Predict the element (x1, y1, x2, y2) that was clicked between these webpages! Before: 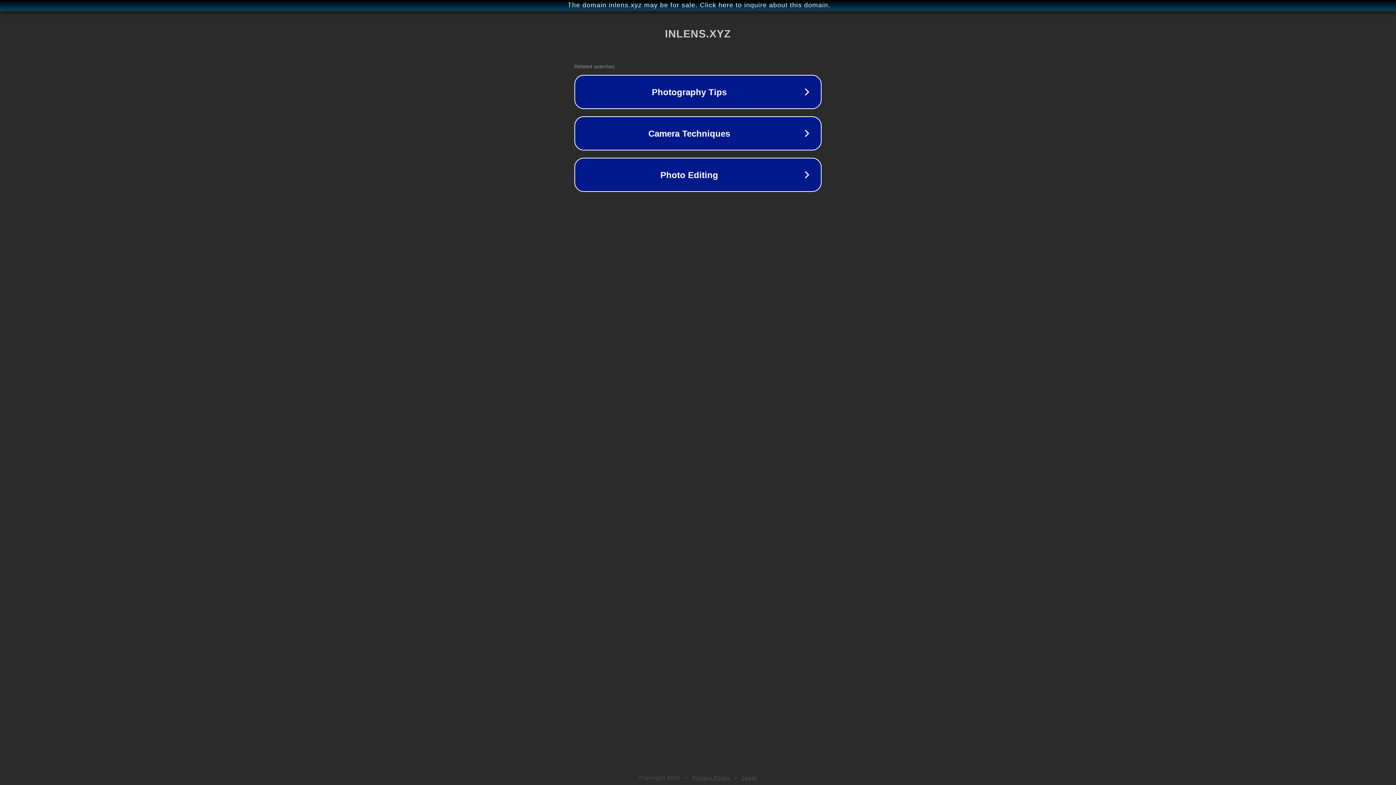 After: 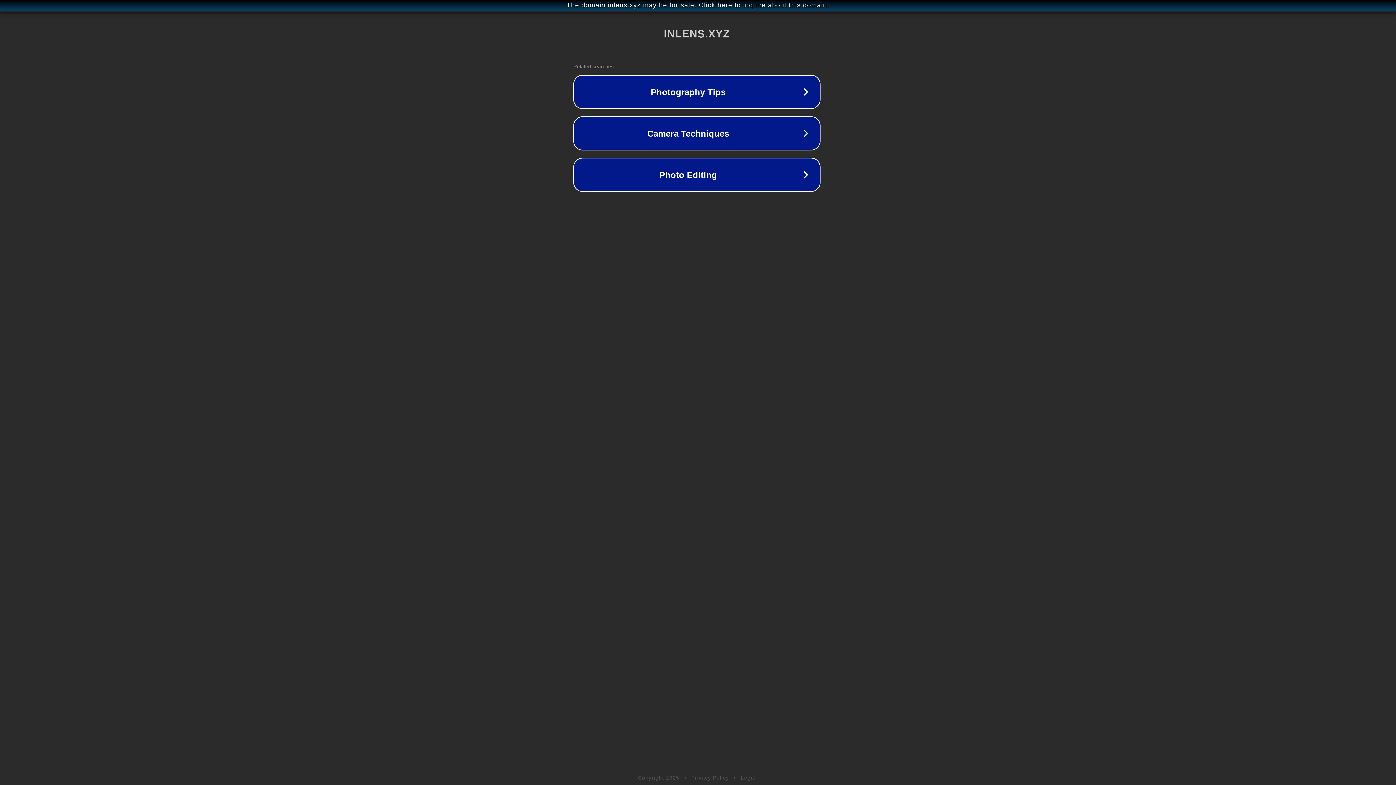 Action: label: The domain inlens.xyz may be for sale. Click here to inquire about this domain. bbox: (1, 1, 1397, 9)